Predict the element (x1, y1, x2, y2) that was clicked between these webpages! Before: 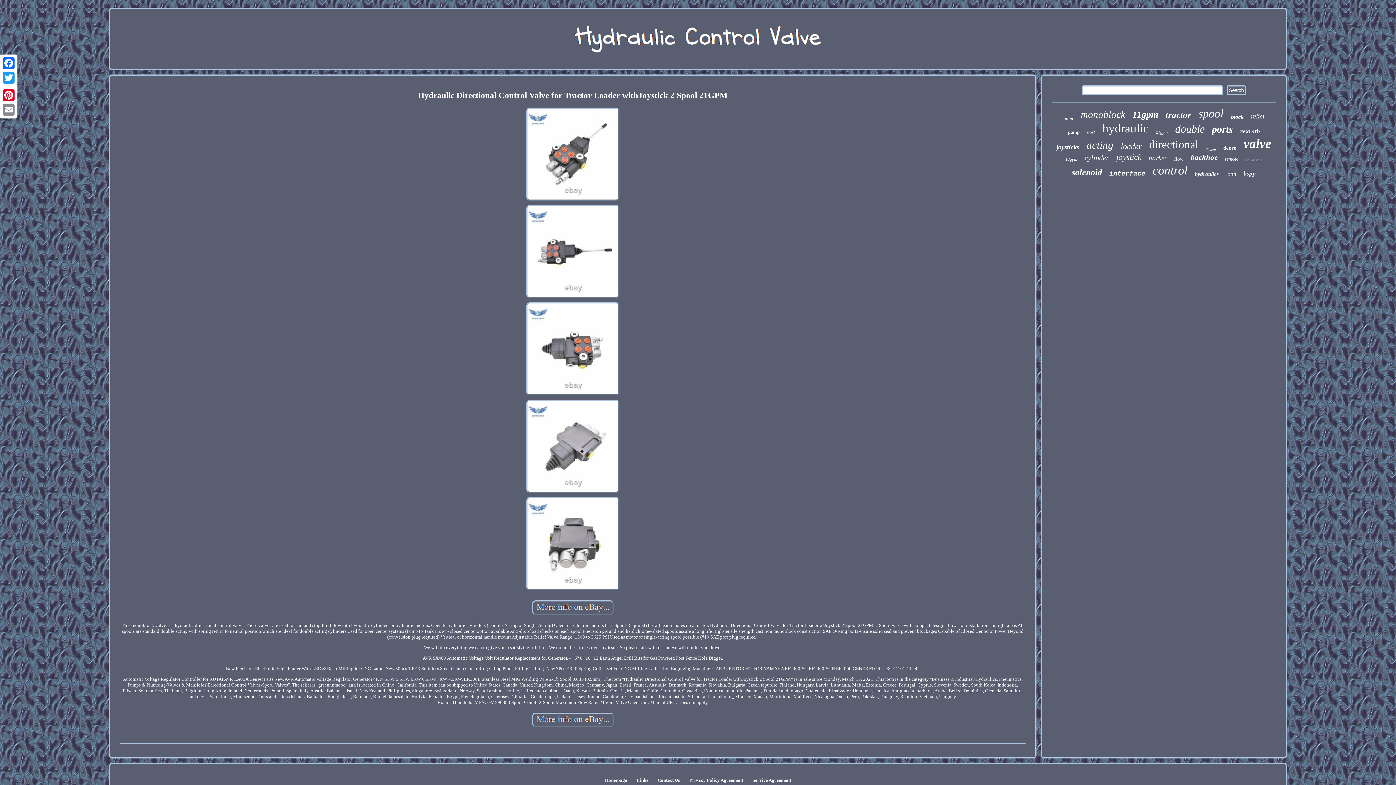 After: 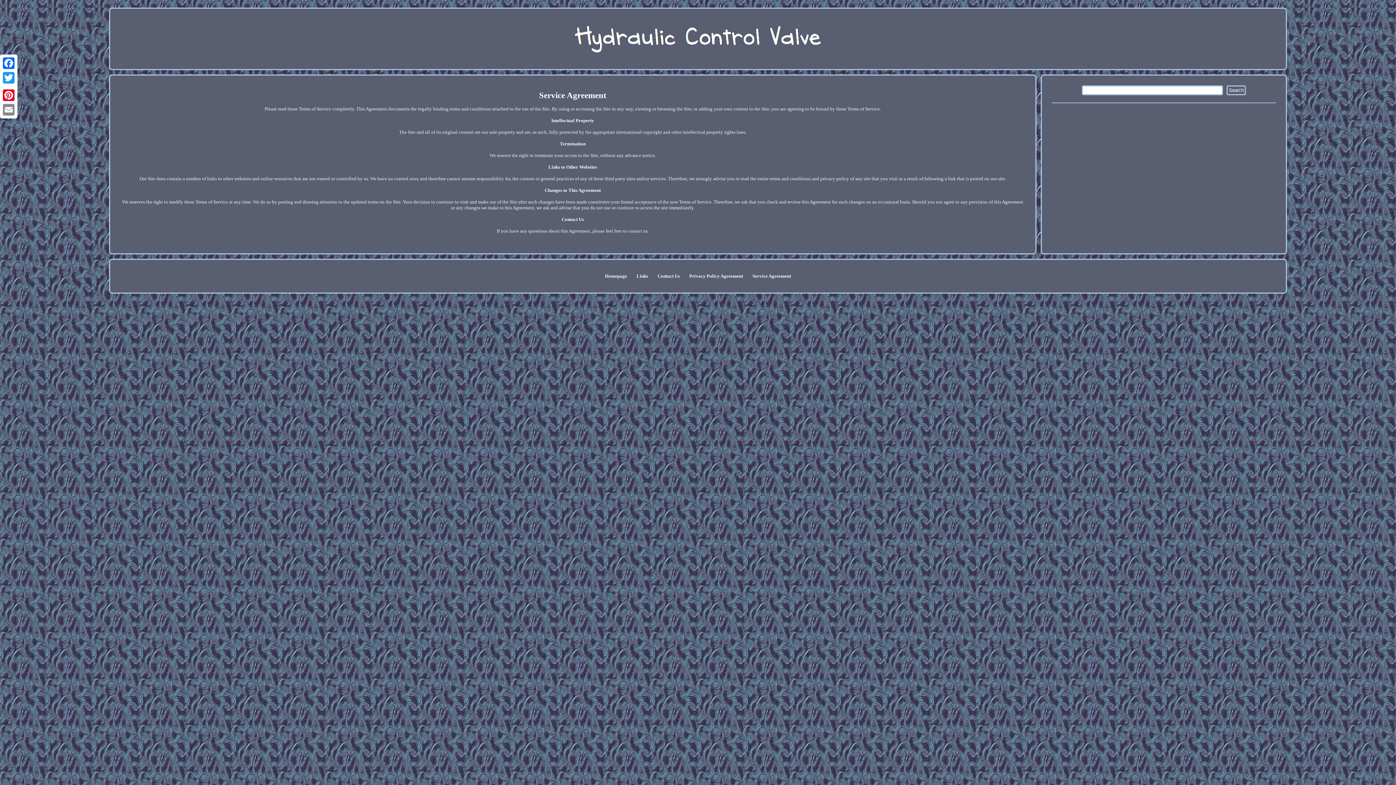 Action: bbox: (752, 777, 791, 783) label: Service Agreement